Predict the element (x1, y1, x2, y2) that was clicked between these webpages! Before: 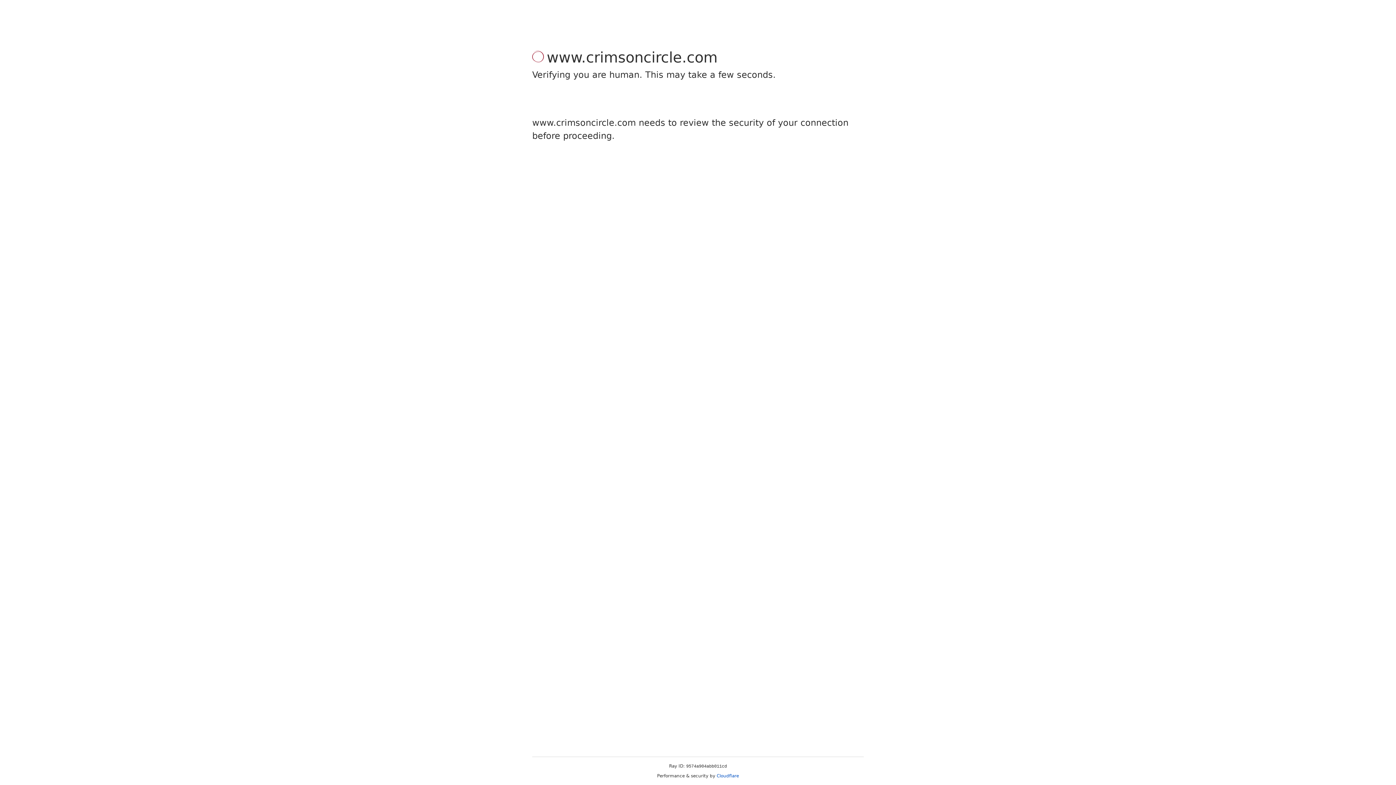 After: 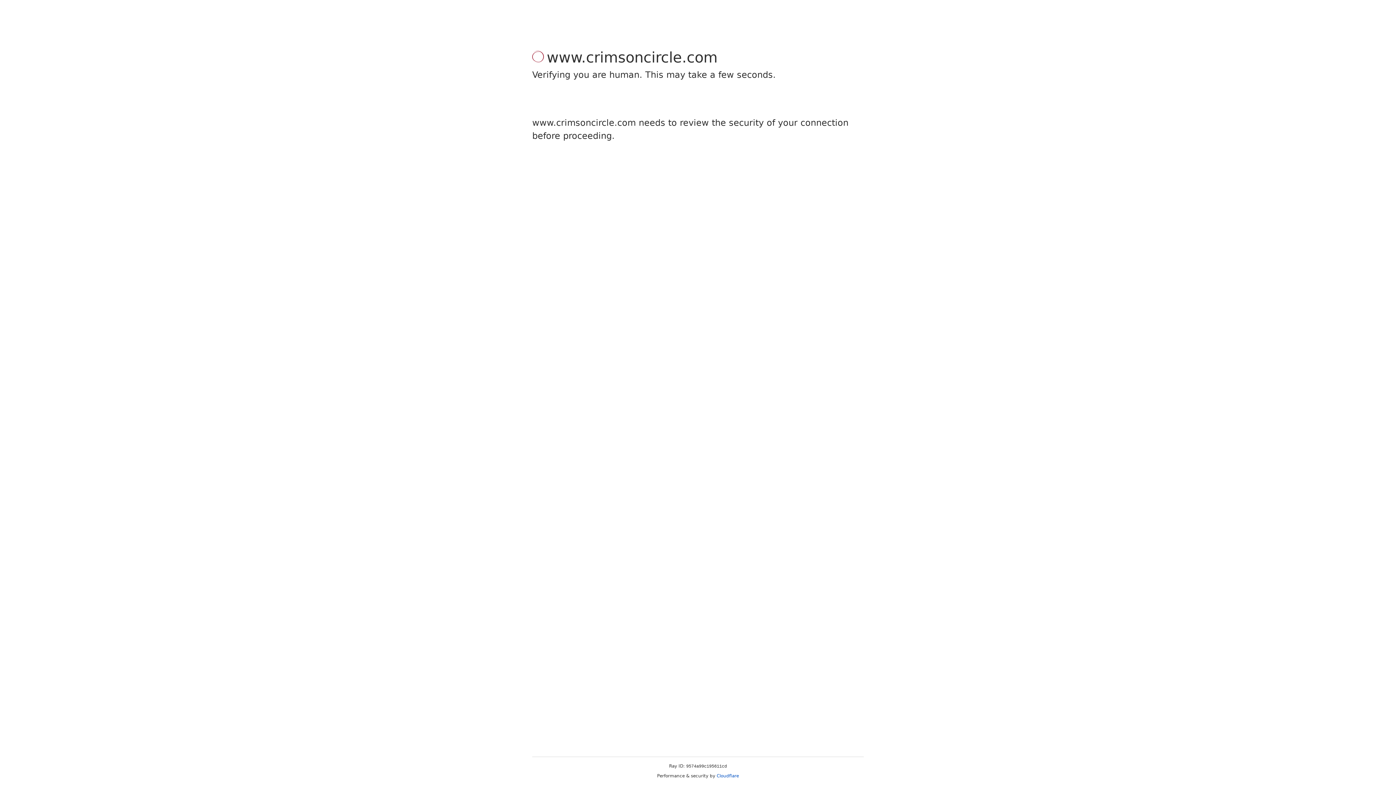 Action: bbox: (716, 773, 739, 778) label: Cloudflare